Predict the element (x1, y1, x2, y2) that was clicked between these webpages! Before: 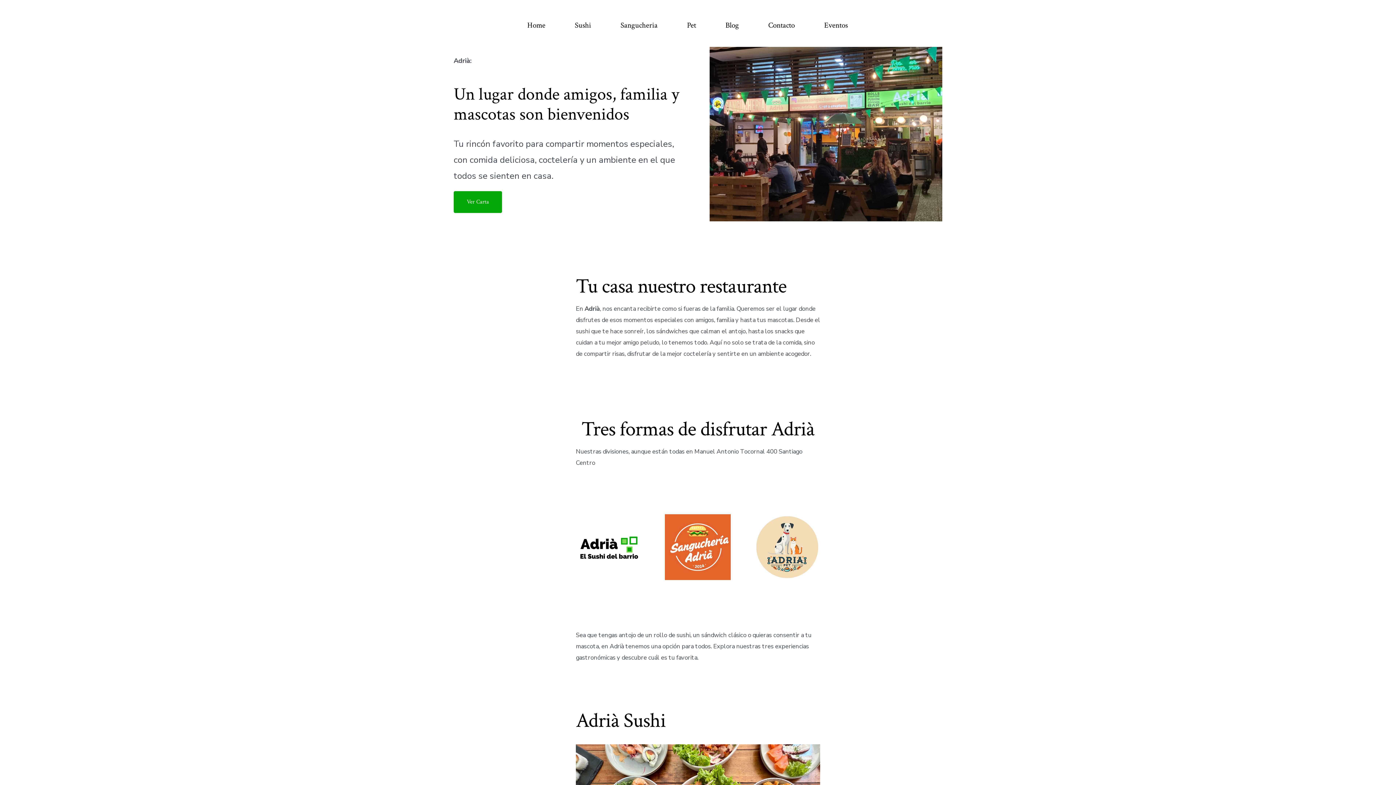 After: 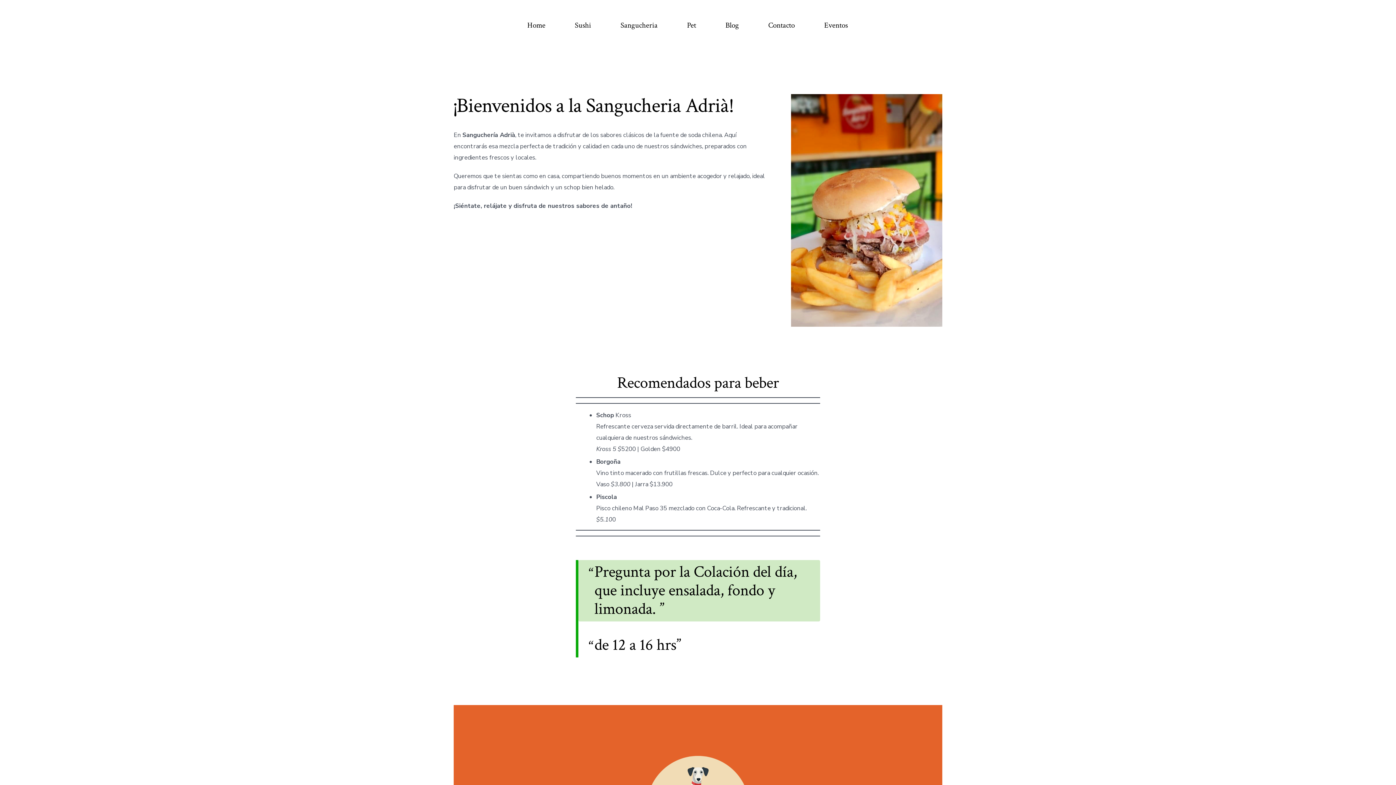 Action: label: Sangucheria bbox: (620, 18, 657, 32)